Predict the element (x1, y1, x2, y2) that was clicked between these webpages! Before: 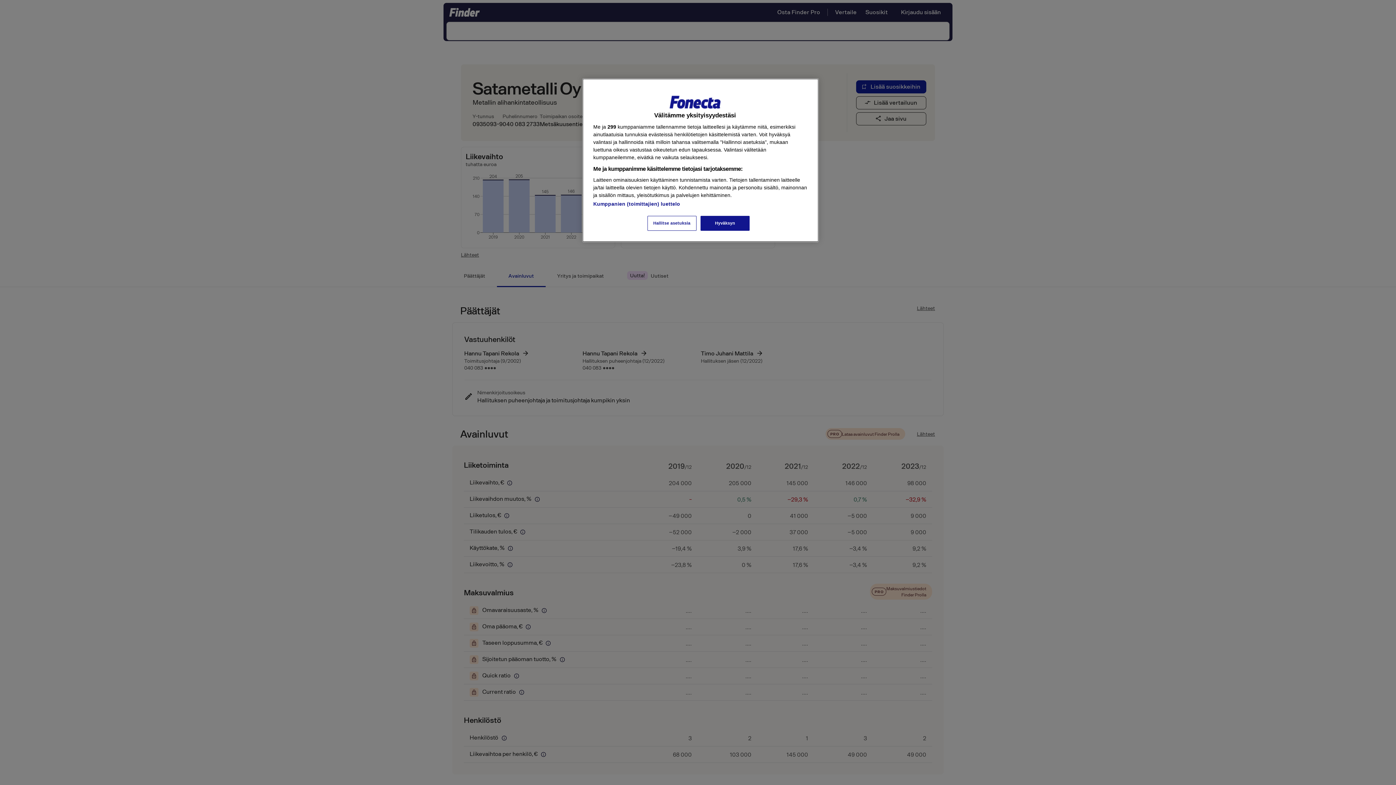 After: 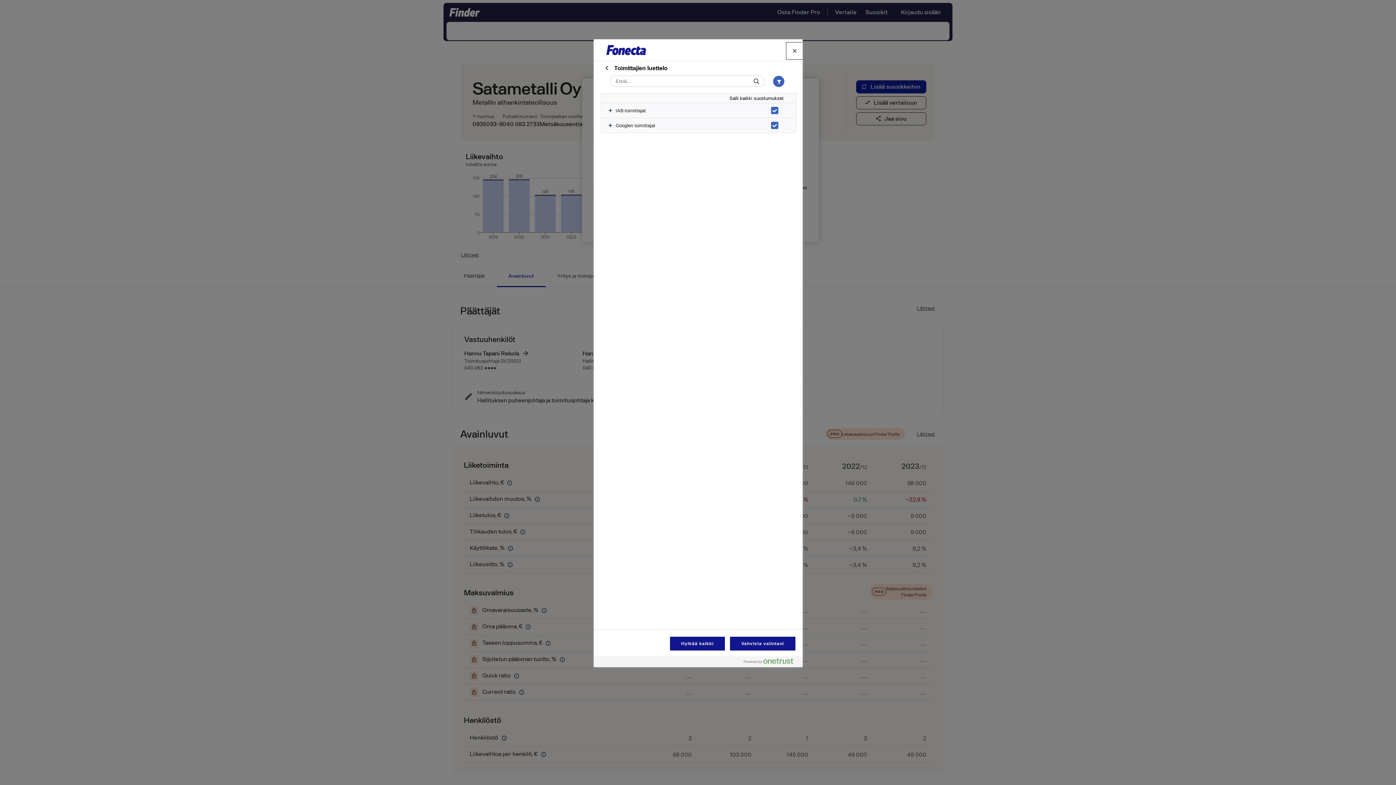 Action: bbox: (593, 201, 680, 206) label: Kumppanien (toimittajien) luettelo